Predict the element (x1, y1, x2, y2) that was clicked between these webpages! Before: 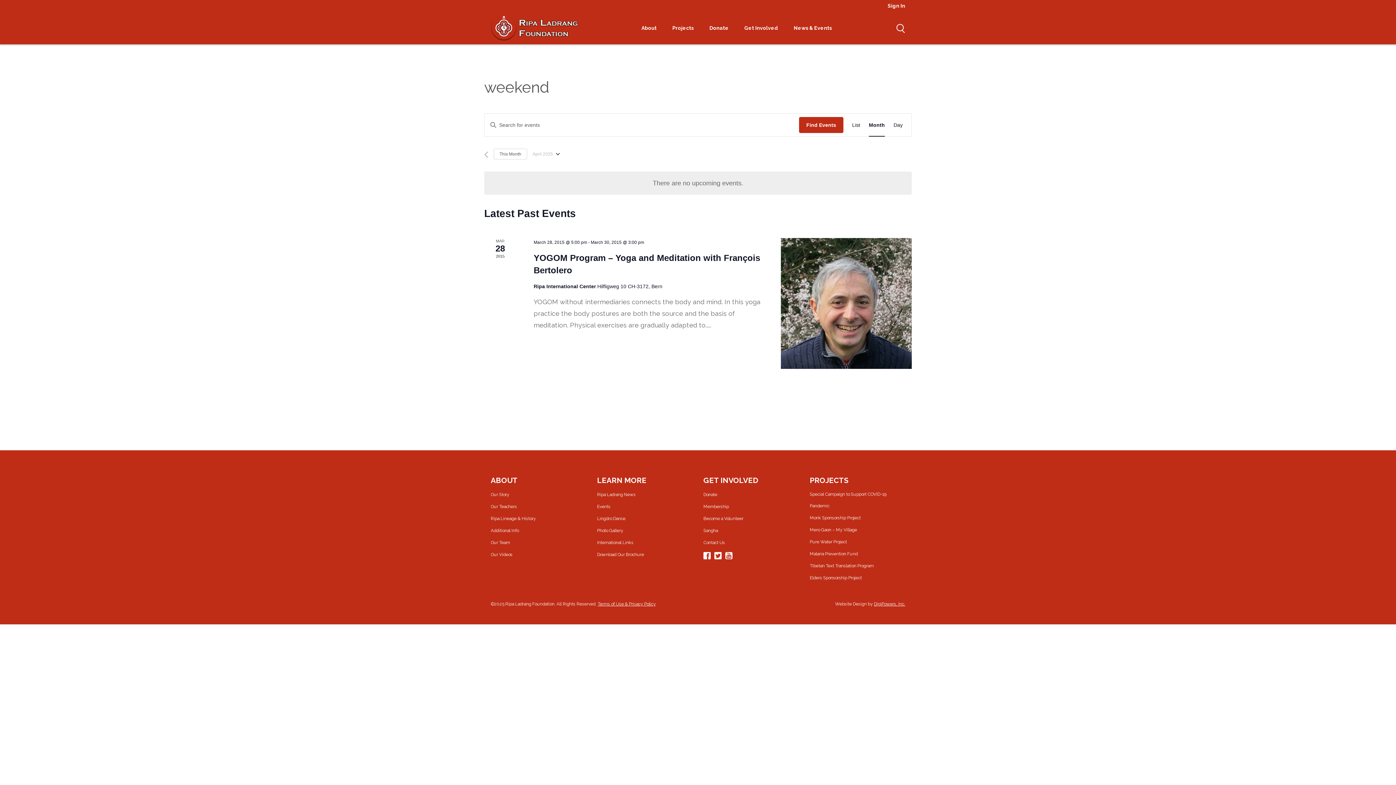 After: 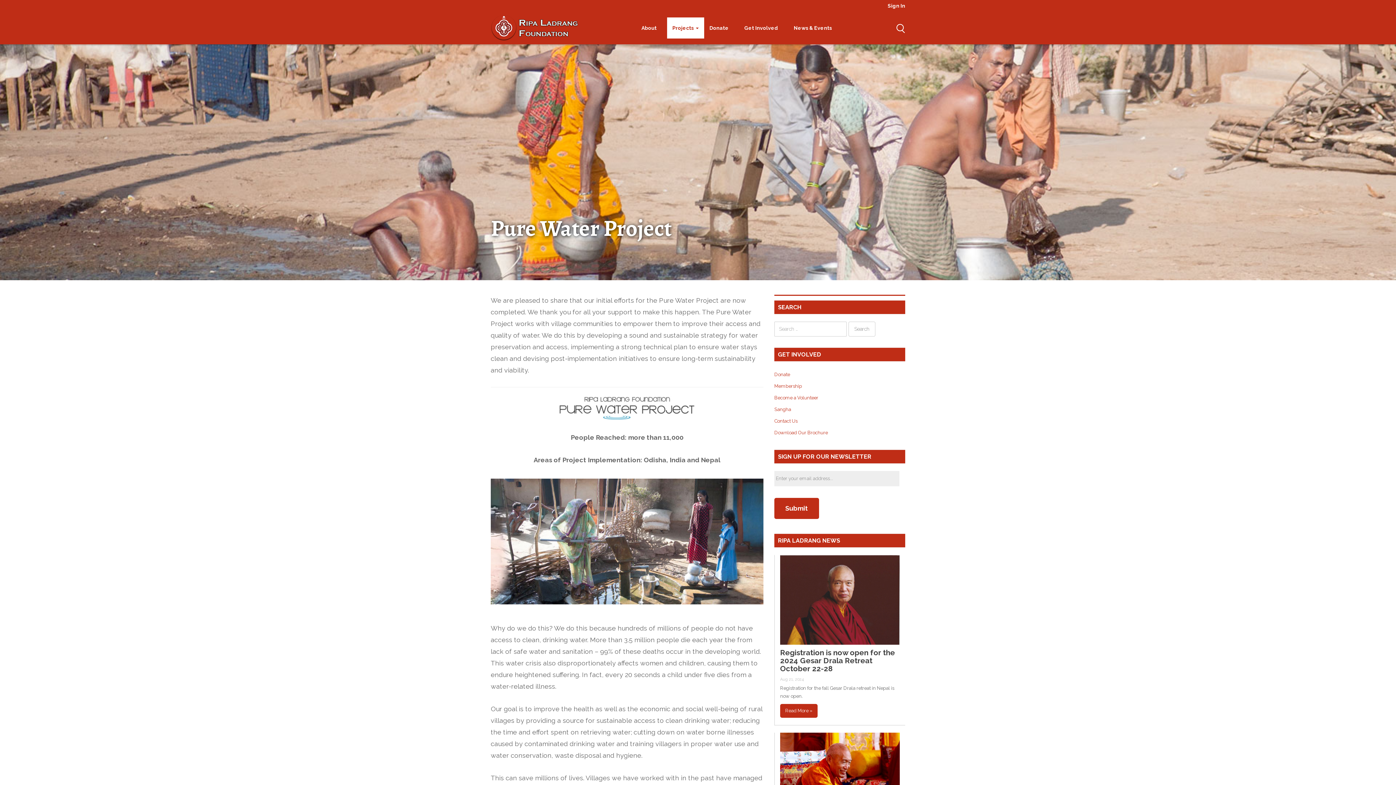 Action: label: Pure Water Project bbox: (810, 536, 847, 548)